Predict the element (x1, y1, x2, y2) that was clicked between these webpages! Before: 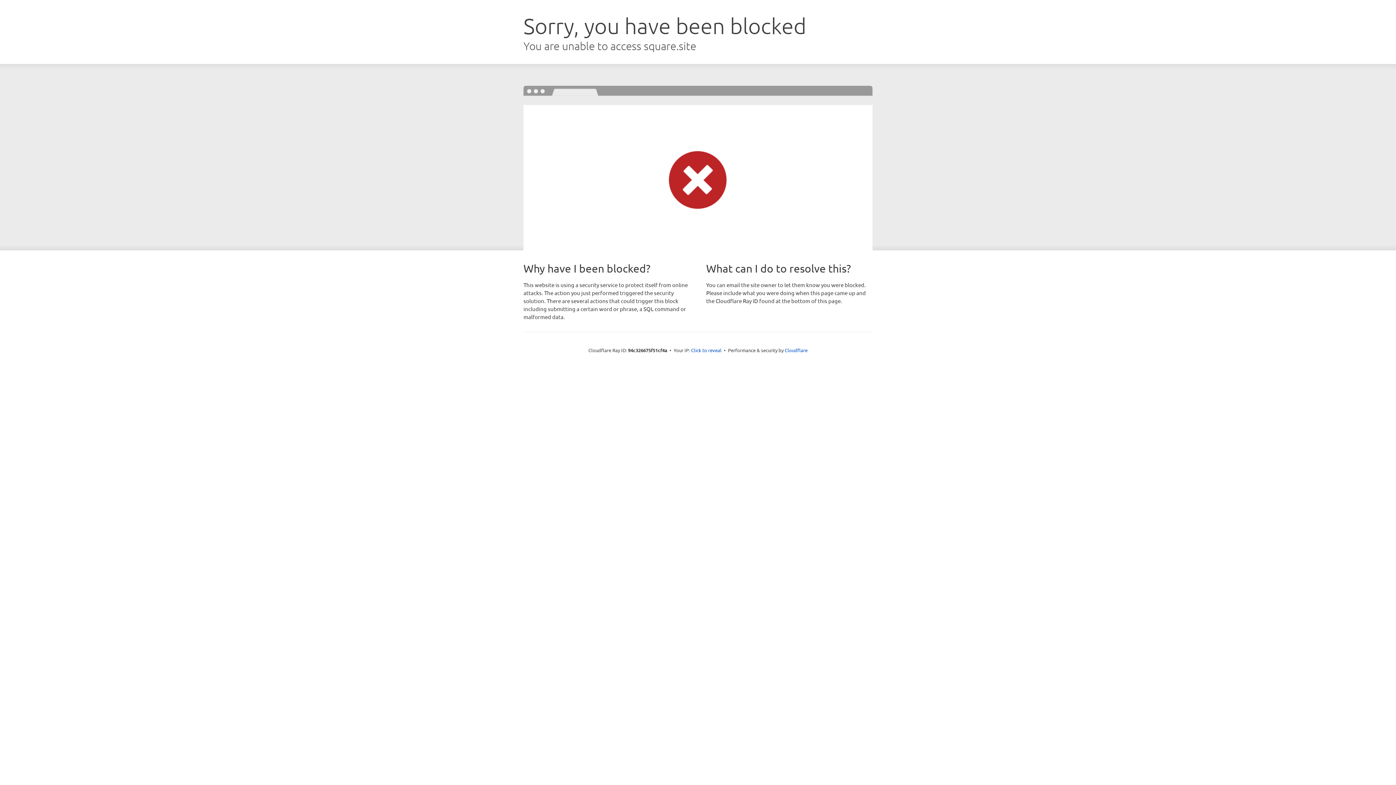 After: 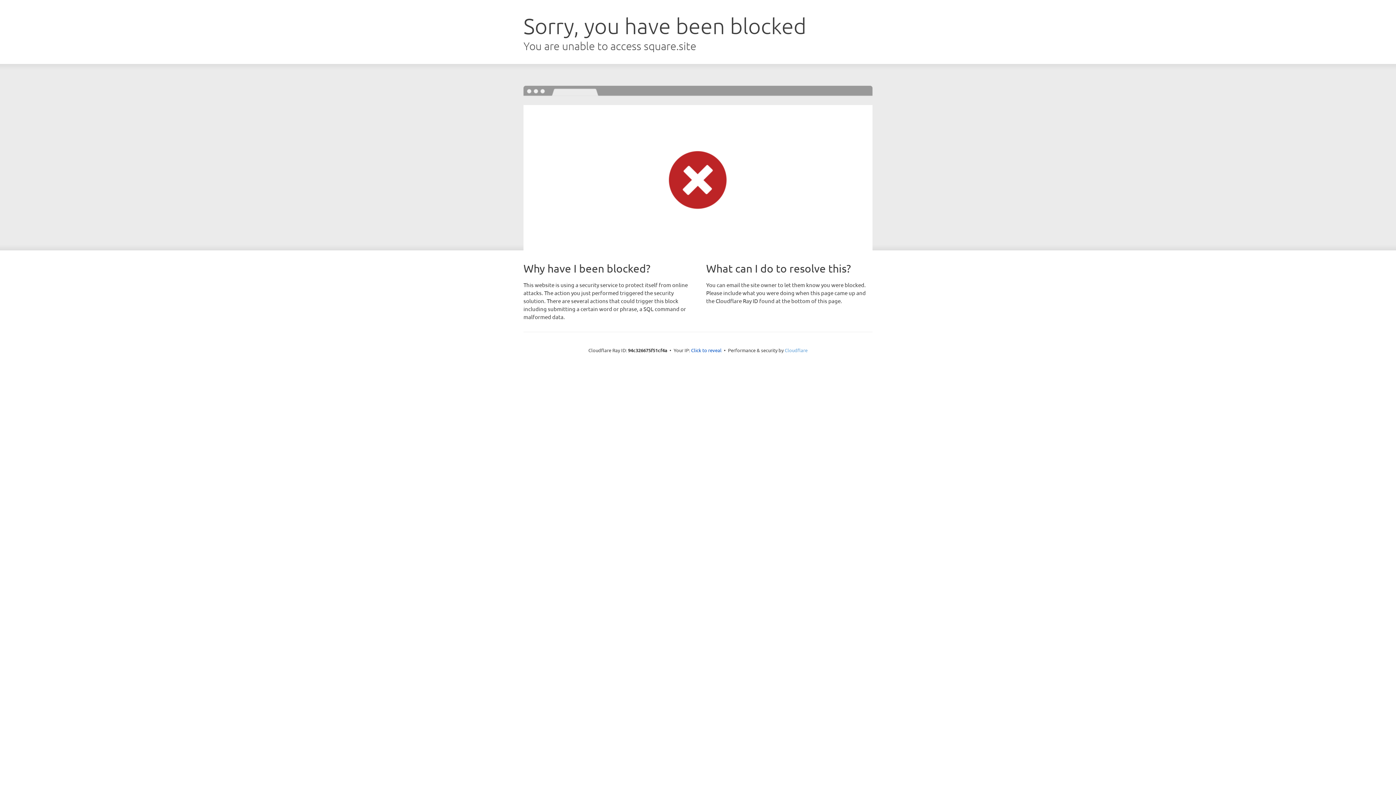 Action: label: Cloudflare bbox: (784, 347, 807, 353)